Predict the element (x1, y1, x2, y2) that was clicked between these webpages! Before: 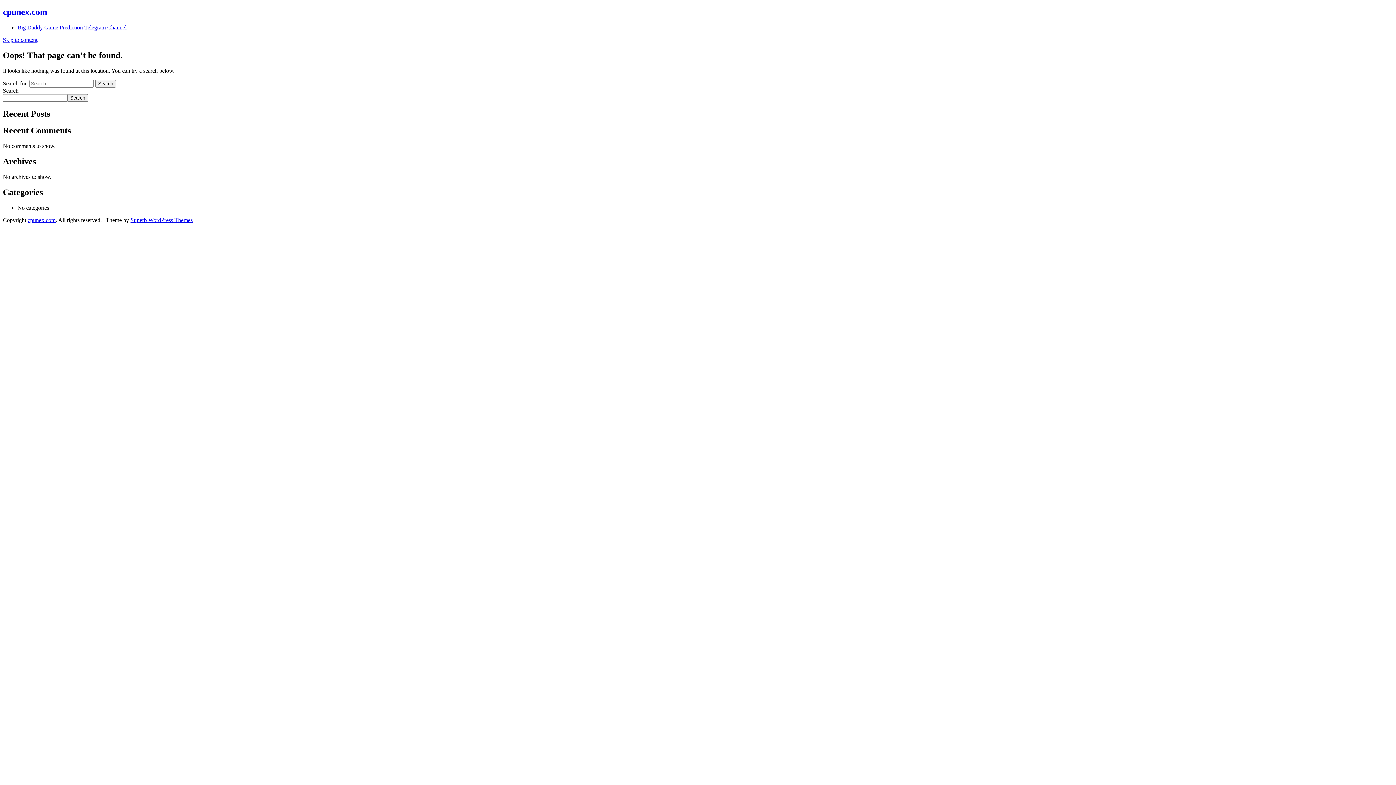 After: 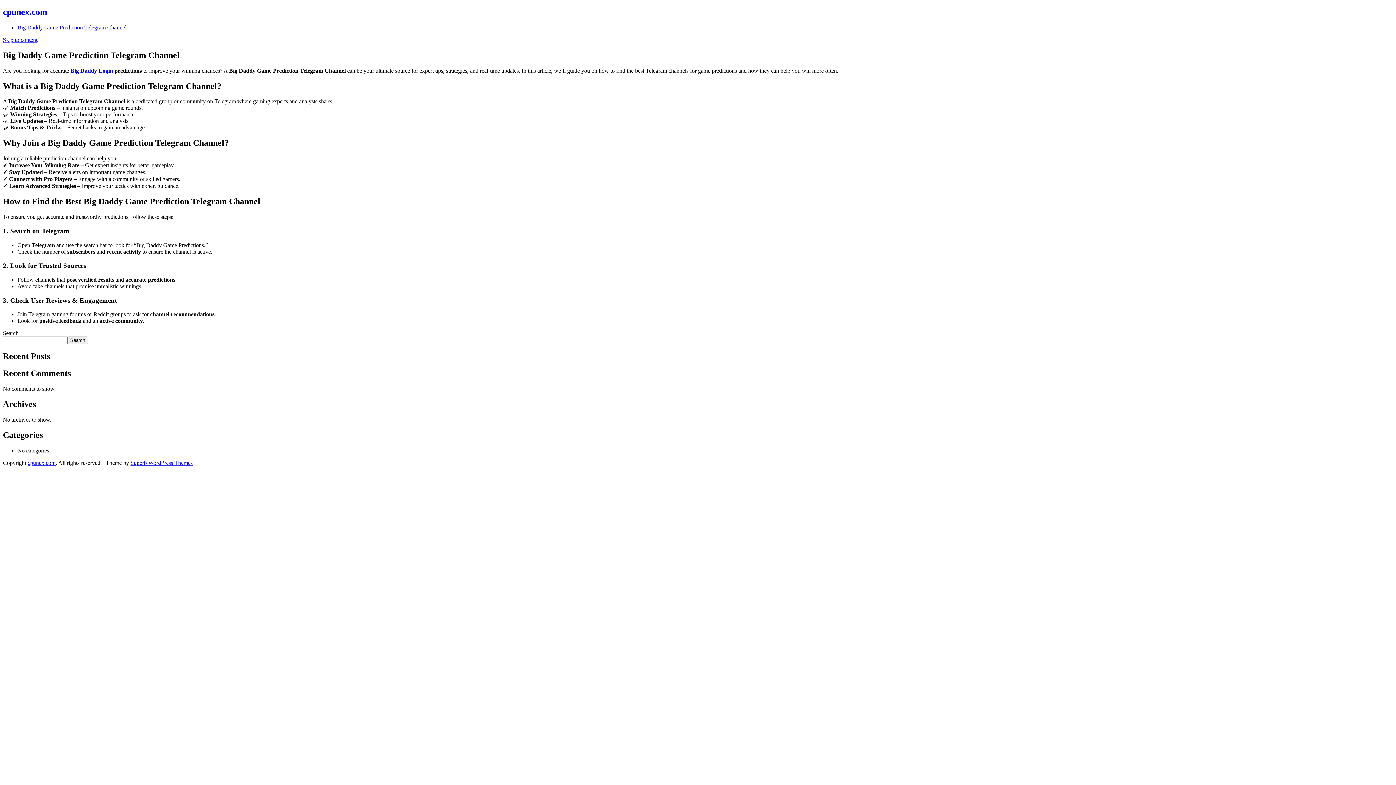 Action: label: cpunex.com bbox: (27, 217, 55, 223)